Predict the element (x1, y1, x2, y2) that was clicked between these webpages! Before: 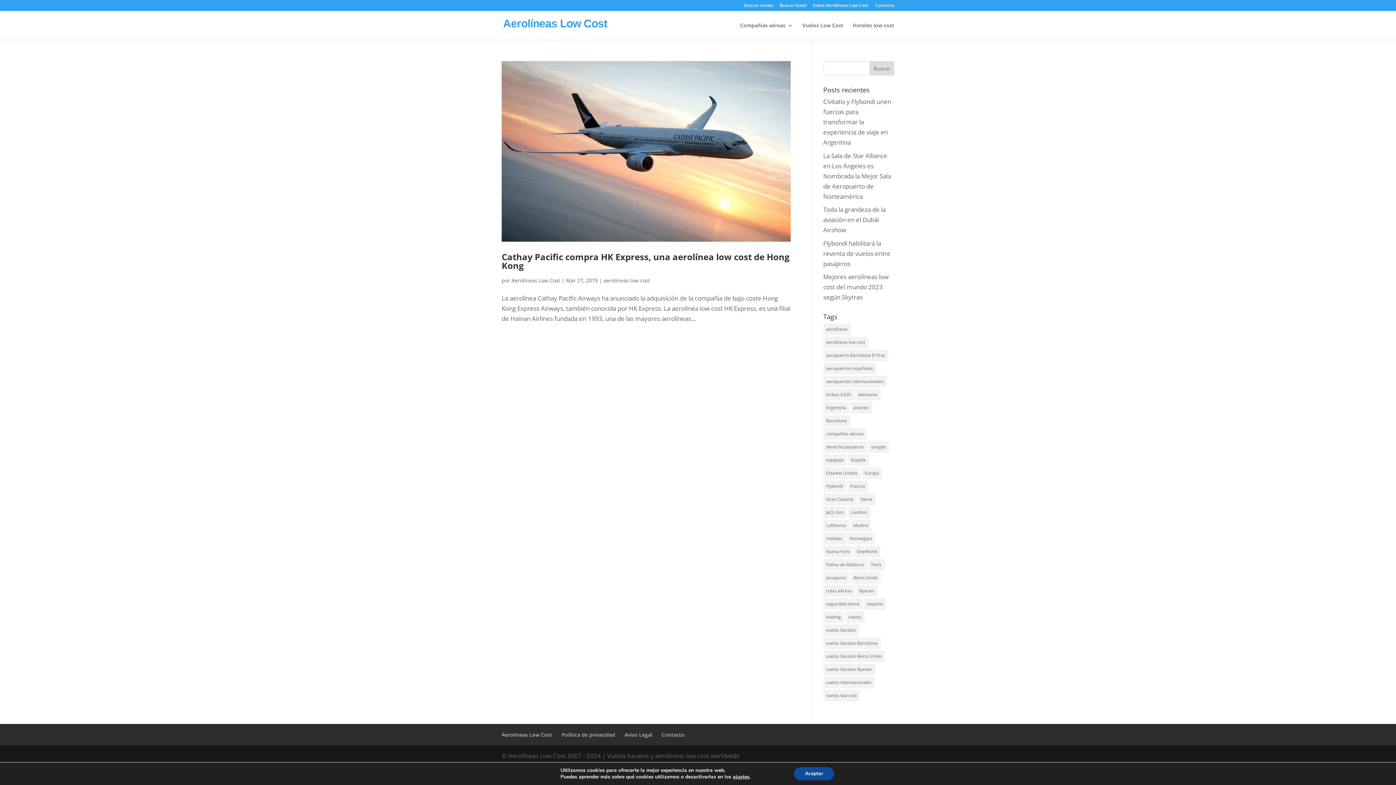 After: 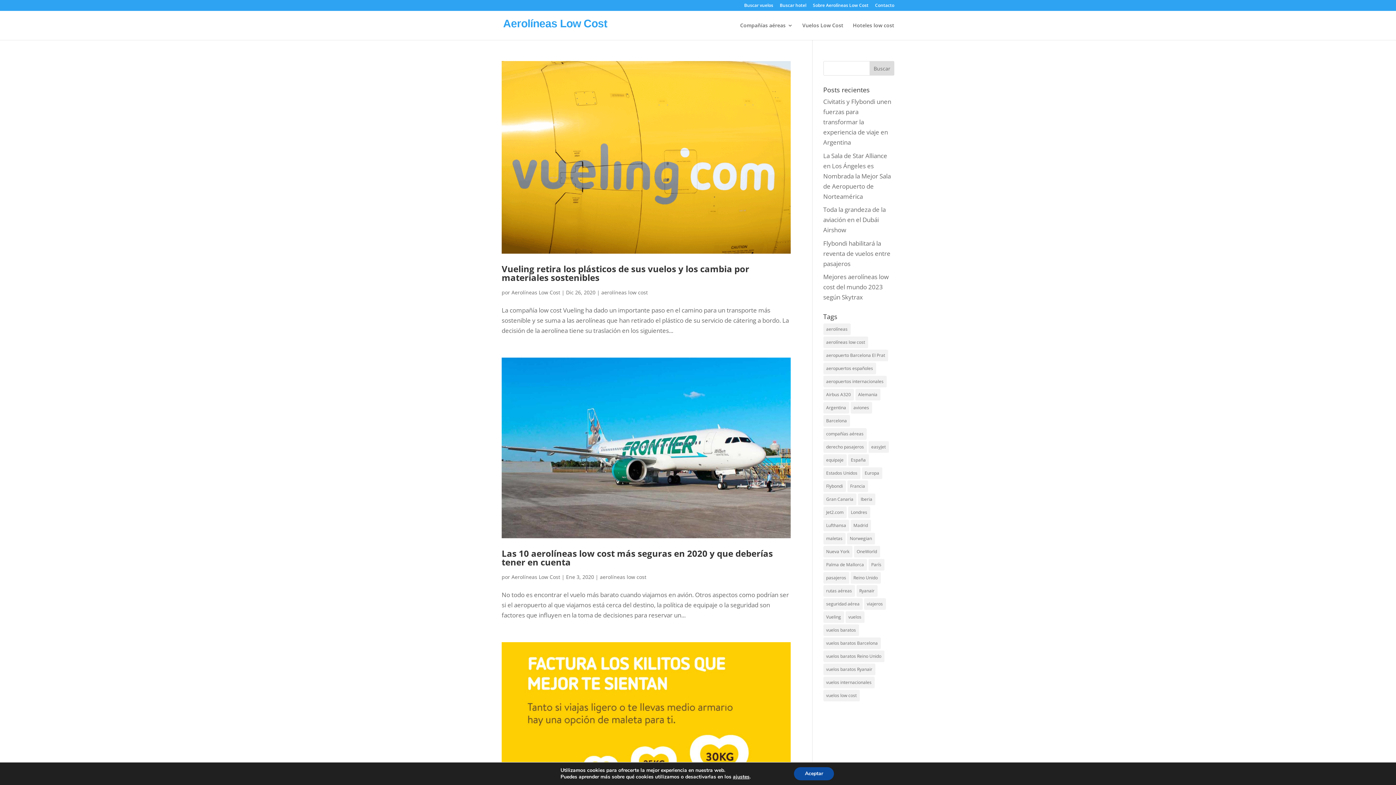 Action: label: Vueling (10 elementos) bbox: (823, 611, 844, 623)